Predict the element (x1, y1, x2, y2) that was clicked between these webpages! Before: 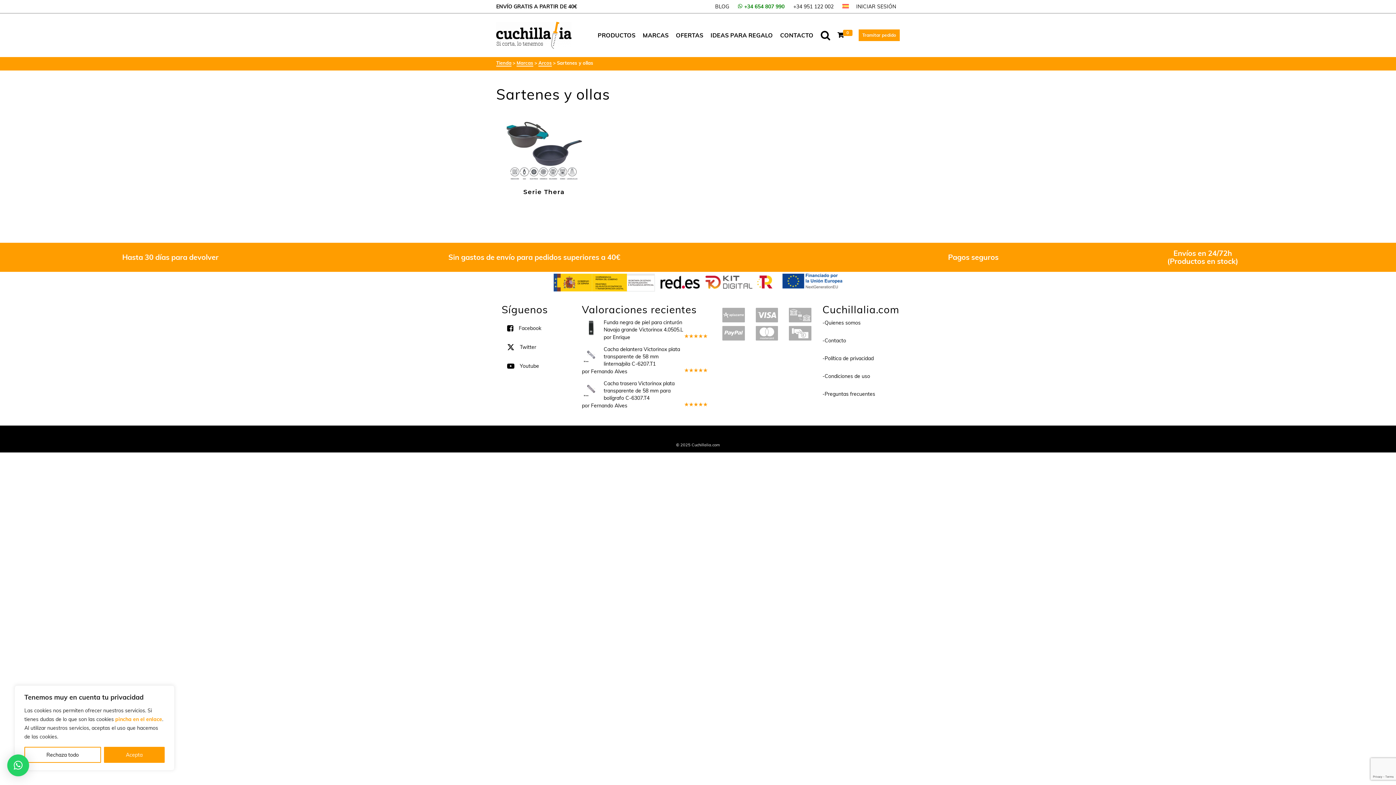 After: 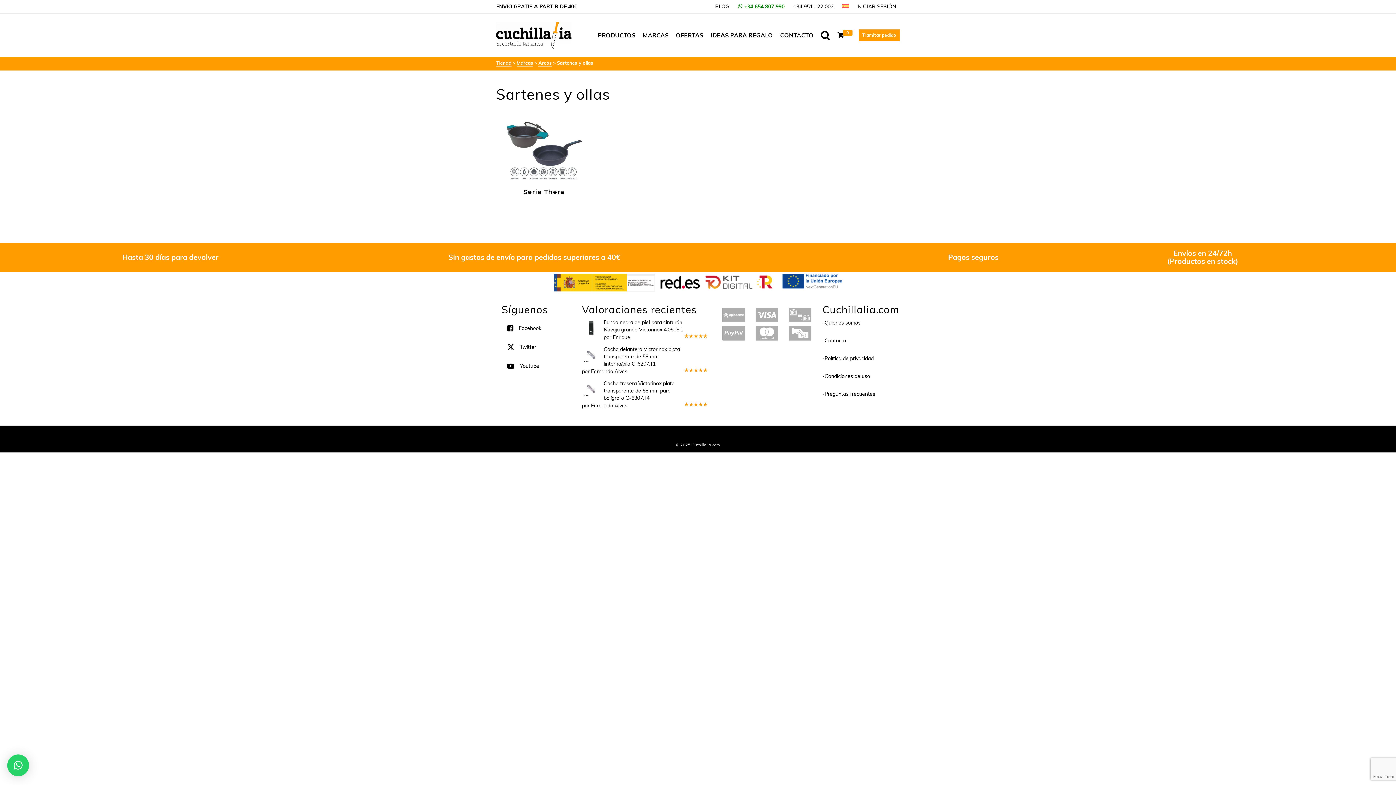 Action: label: Acepta bbox: (103, 747, 164, 763)